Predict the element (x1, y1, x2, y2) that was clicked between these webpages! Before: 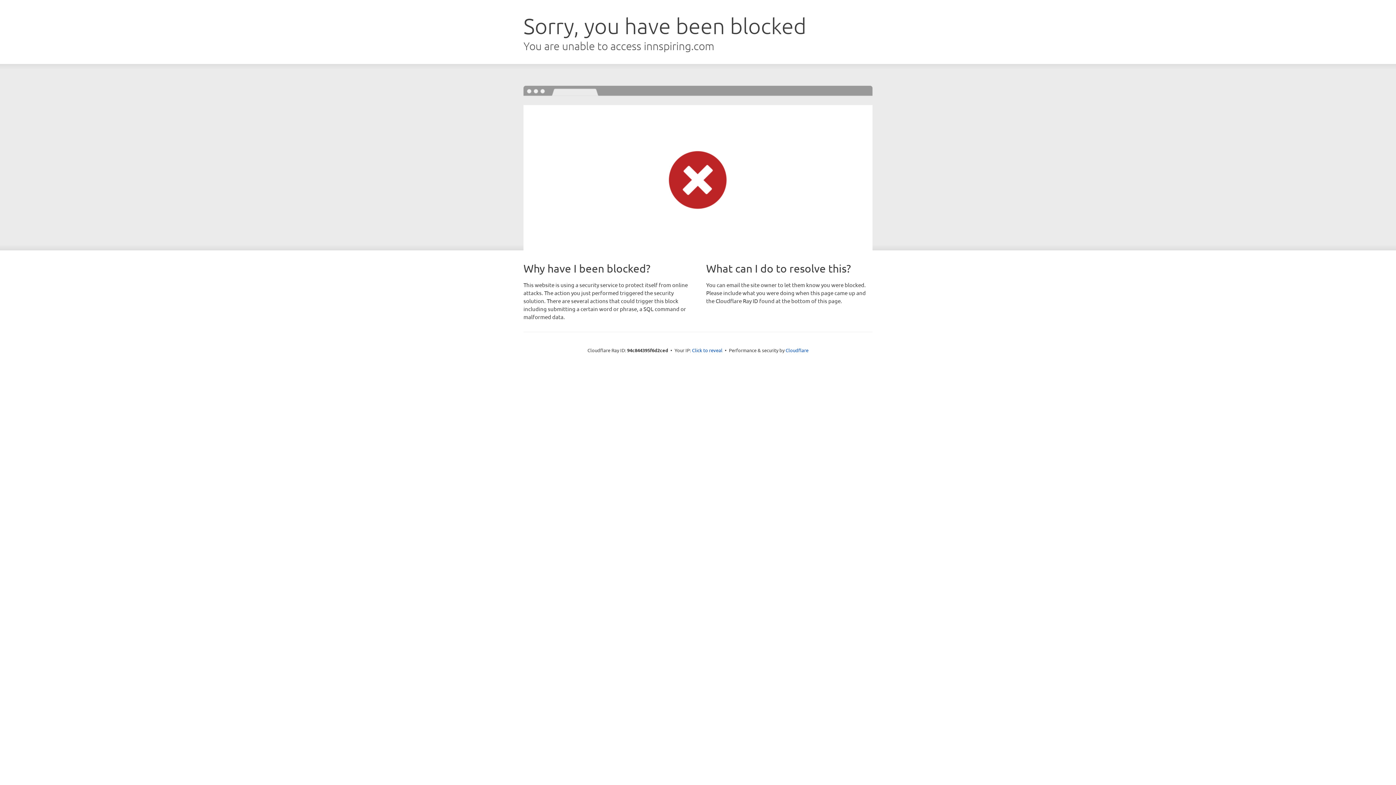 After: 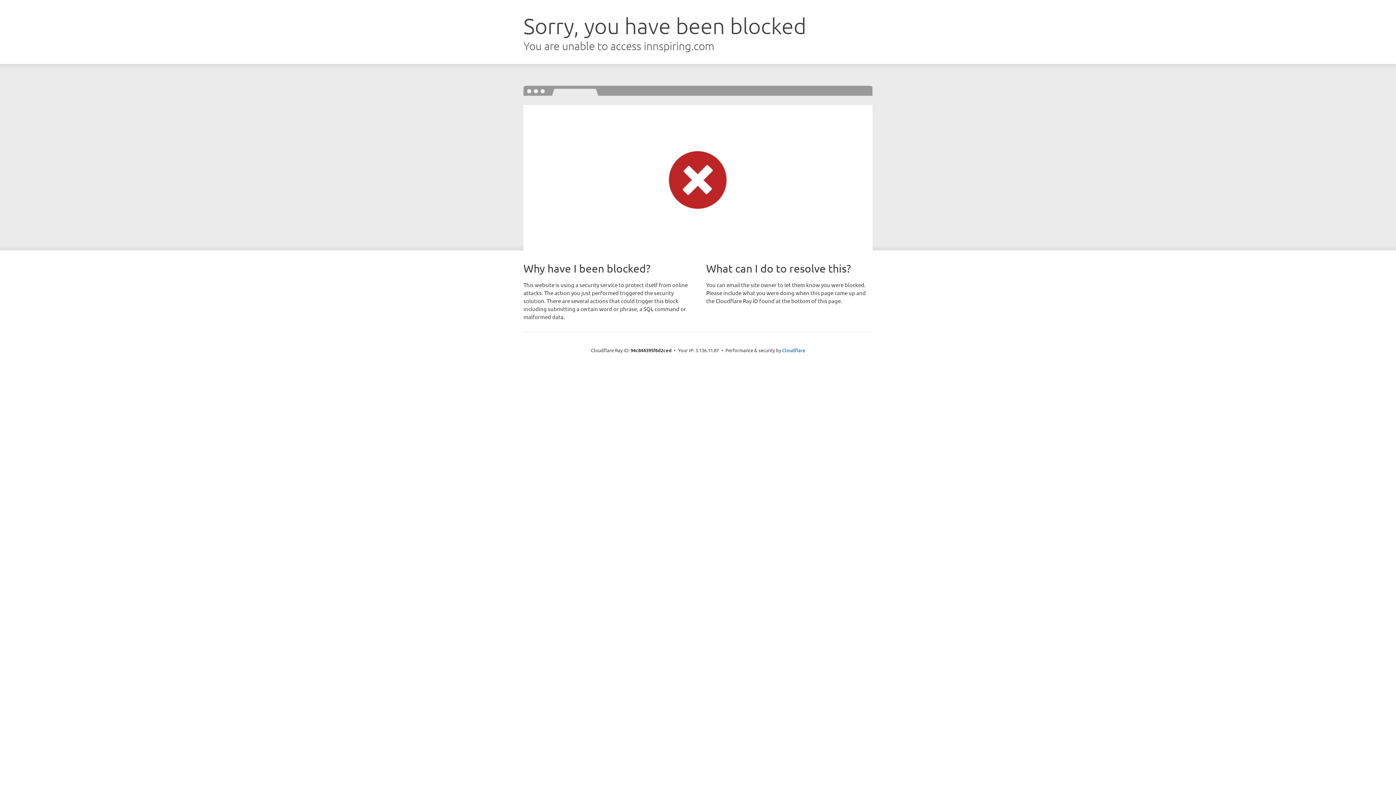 Action: label: Click to reveal bbox: (692, 346, 722, 353)